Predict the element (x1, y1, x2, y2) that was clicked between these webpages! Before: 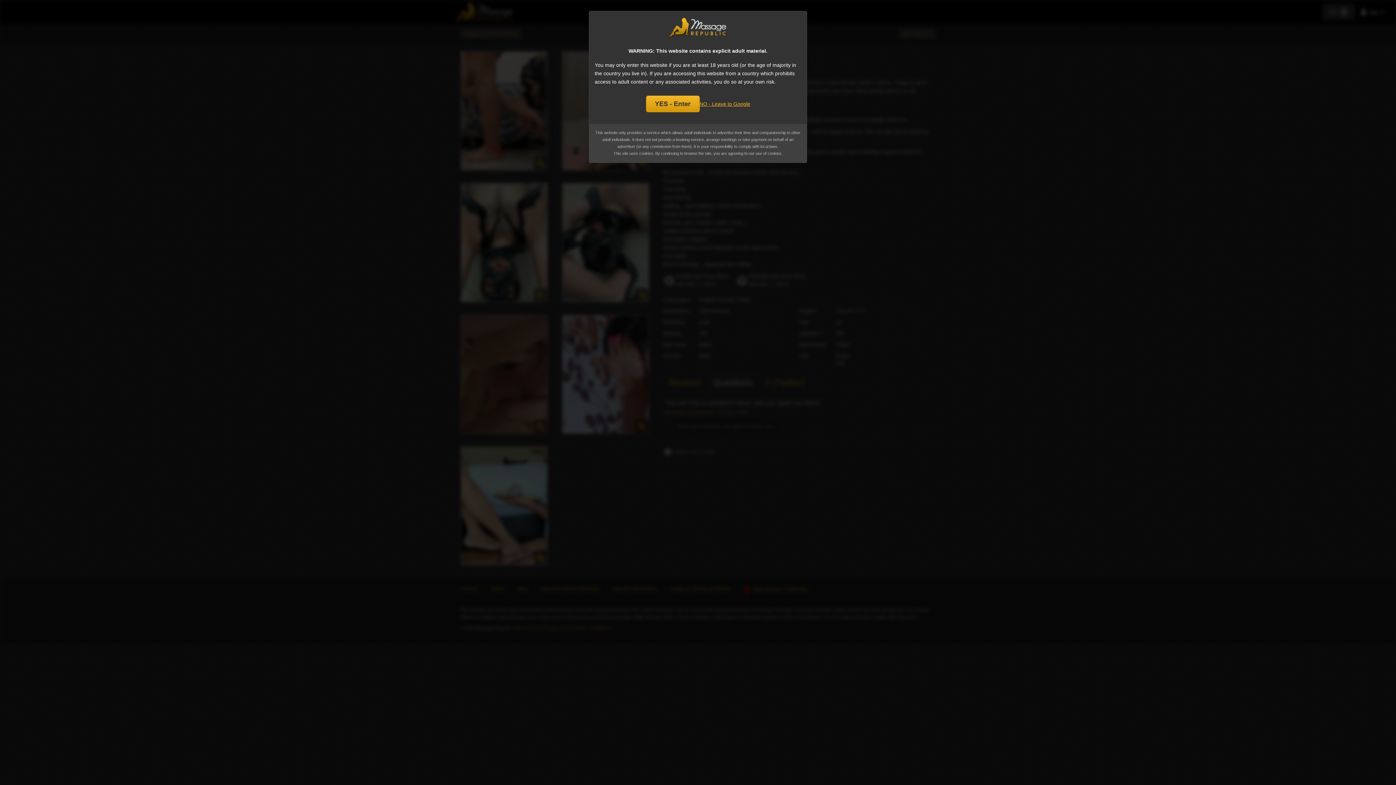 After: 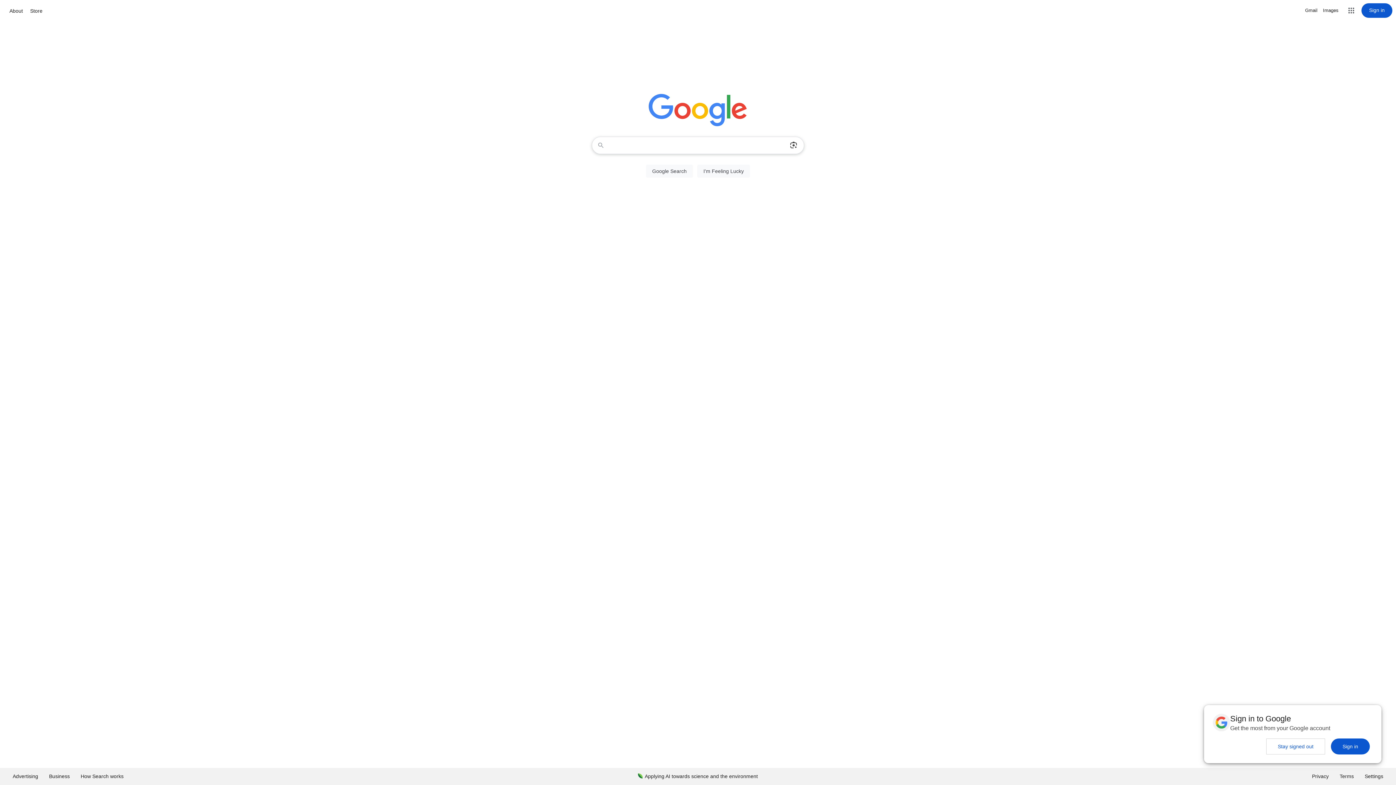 Action: bbox: (699, 99, 750, 108) label: NO - Leave to Google